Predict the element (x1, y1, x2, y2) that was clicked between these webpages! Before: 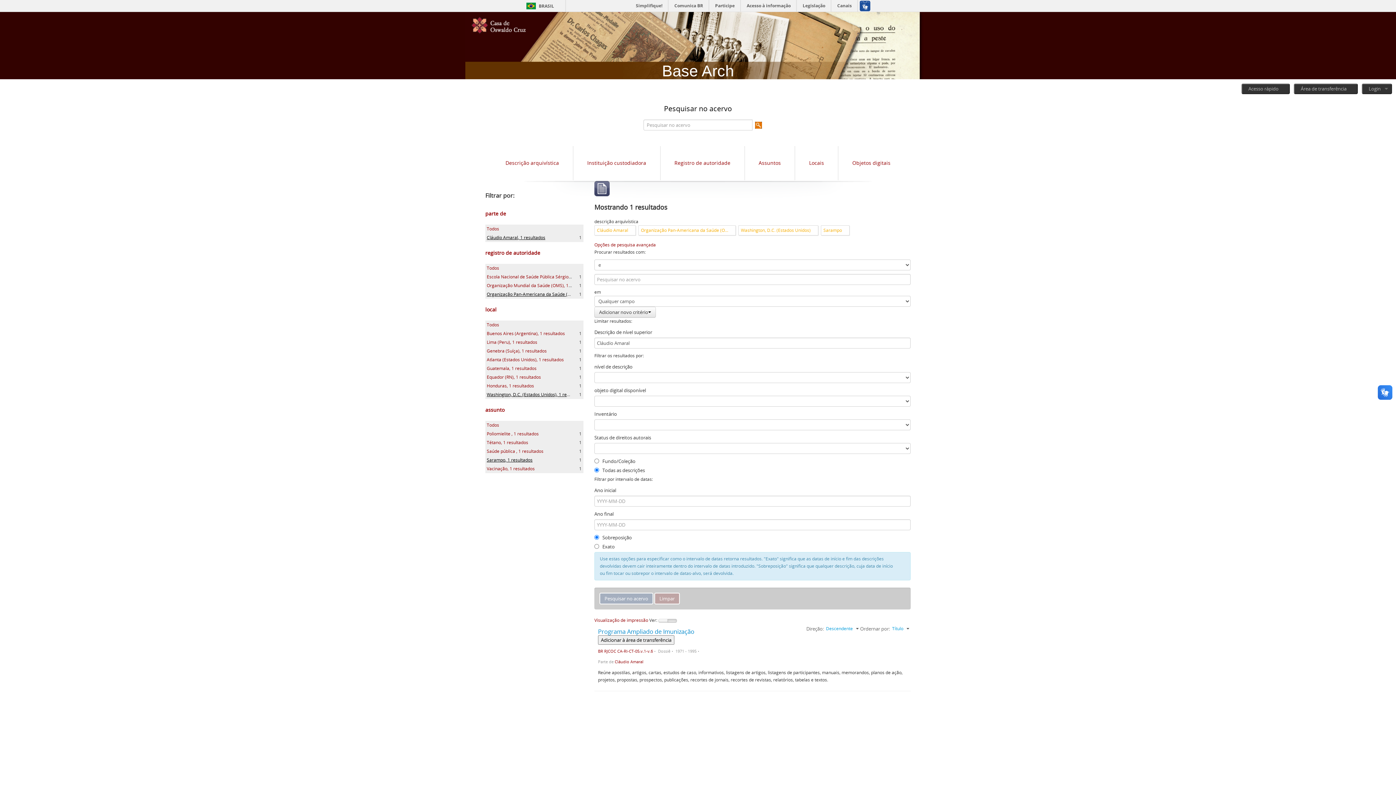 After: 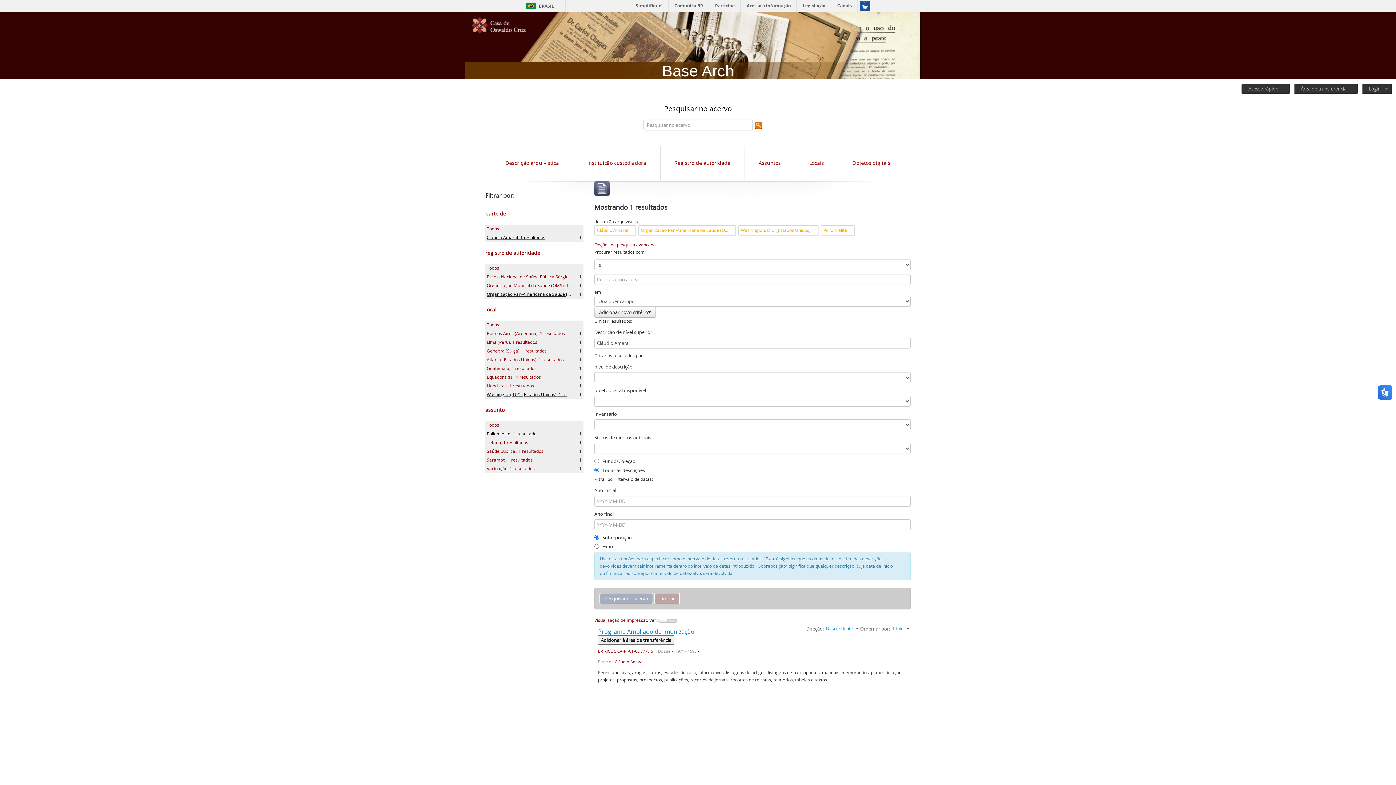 Action: bbox: (486, 430, 538, 437) label: Poliomielite , 1 resultados